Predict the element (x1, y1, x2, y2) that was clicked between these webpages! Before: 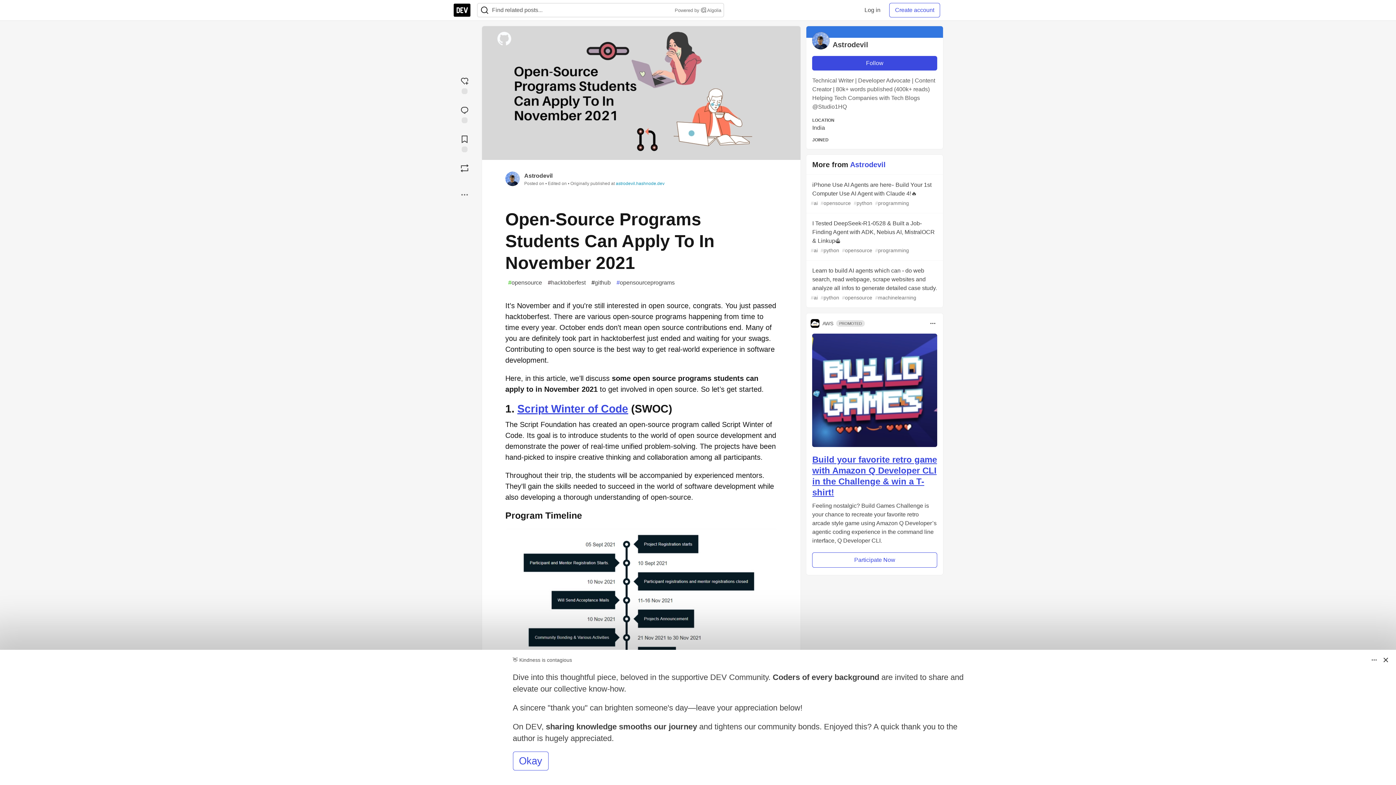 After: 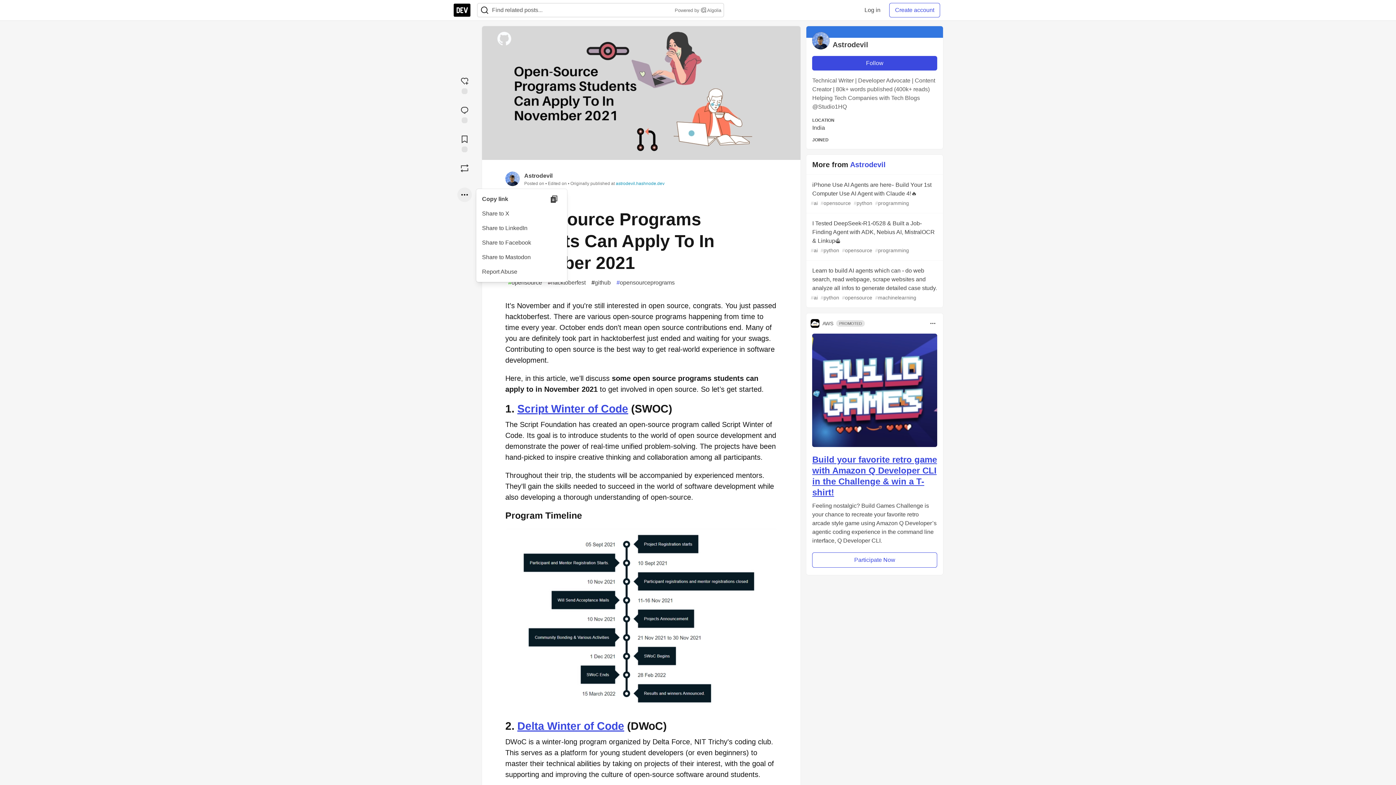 Action: label: Share post options bbox: (457, 187, 472, 202)